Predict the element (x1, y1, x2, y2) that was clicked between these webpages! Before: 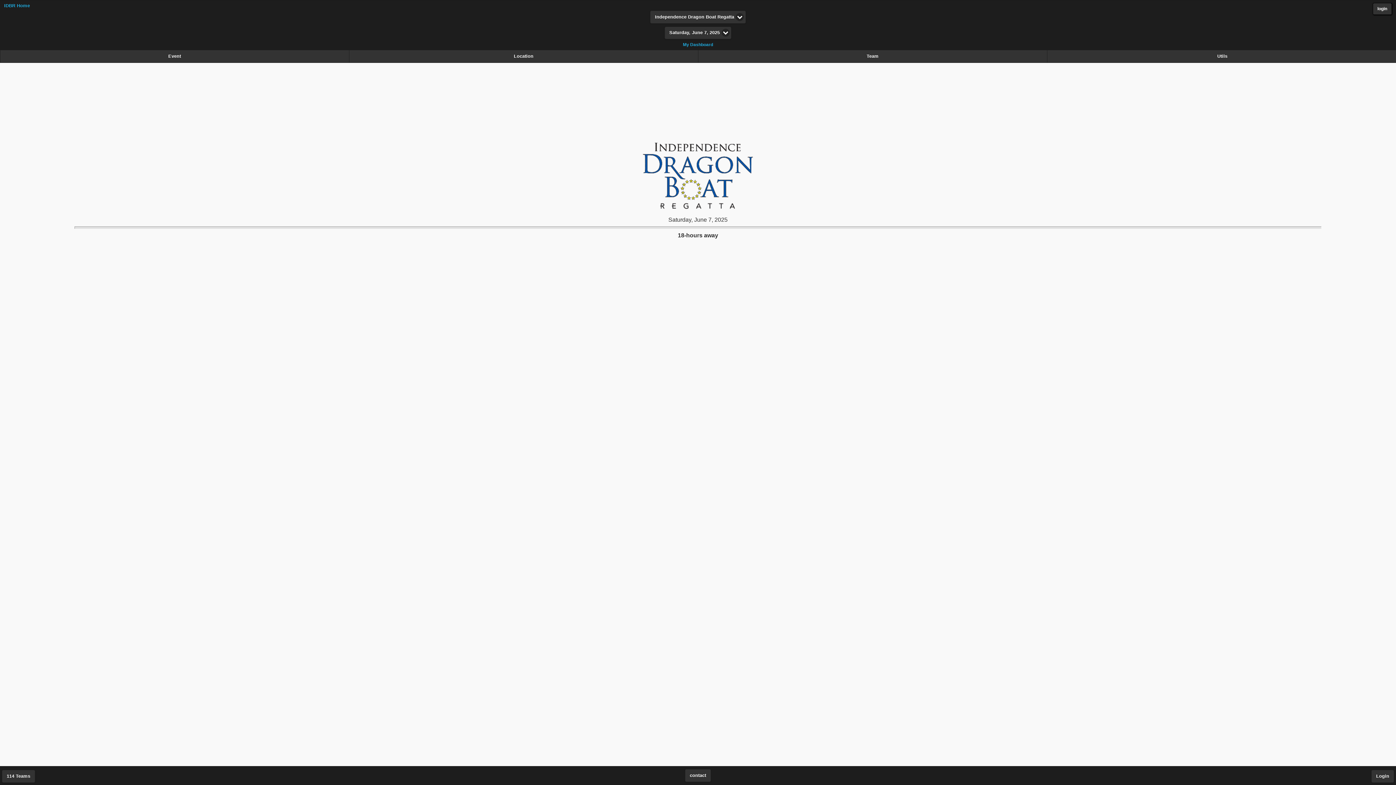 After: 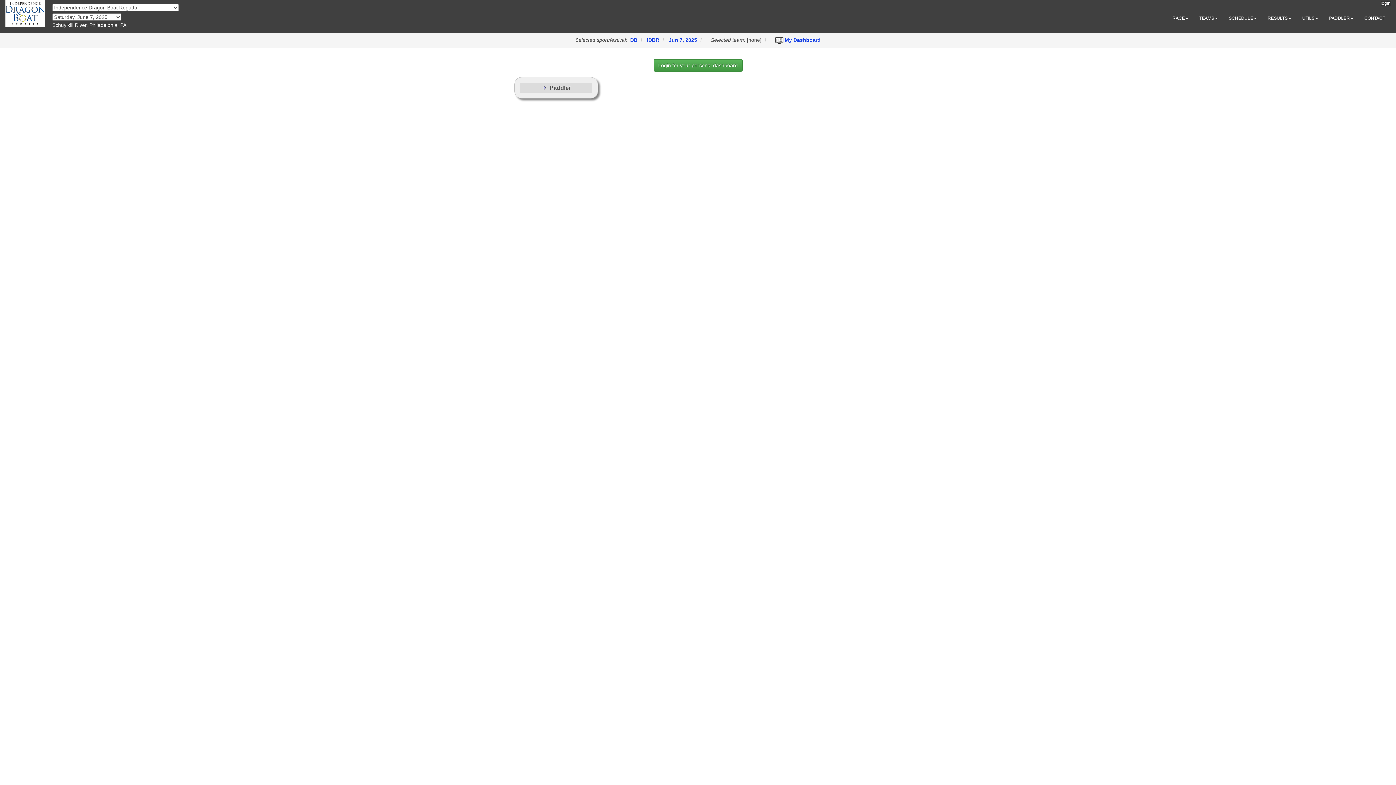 Action: label: My Dashboard bbox: (683, 42, 713, 47)